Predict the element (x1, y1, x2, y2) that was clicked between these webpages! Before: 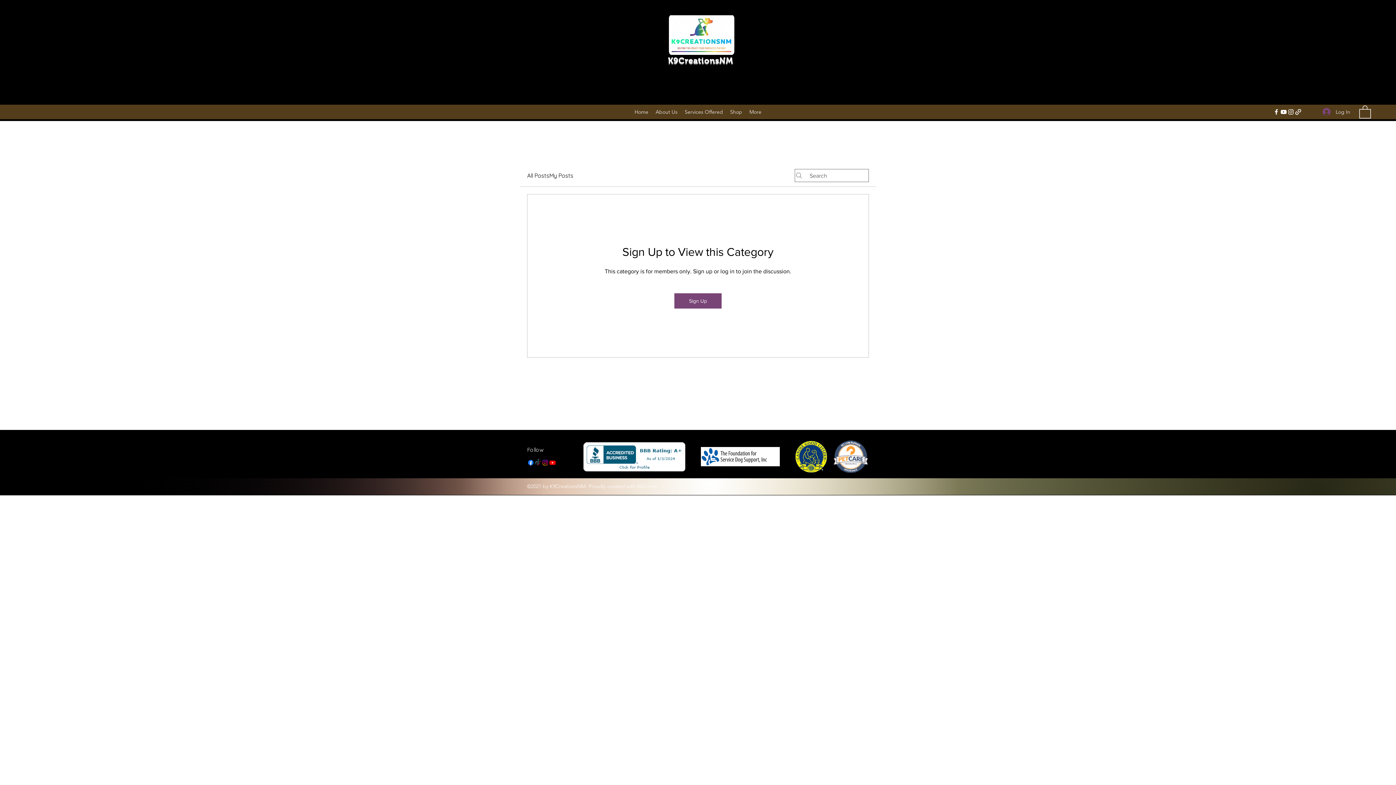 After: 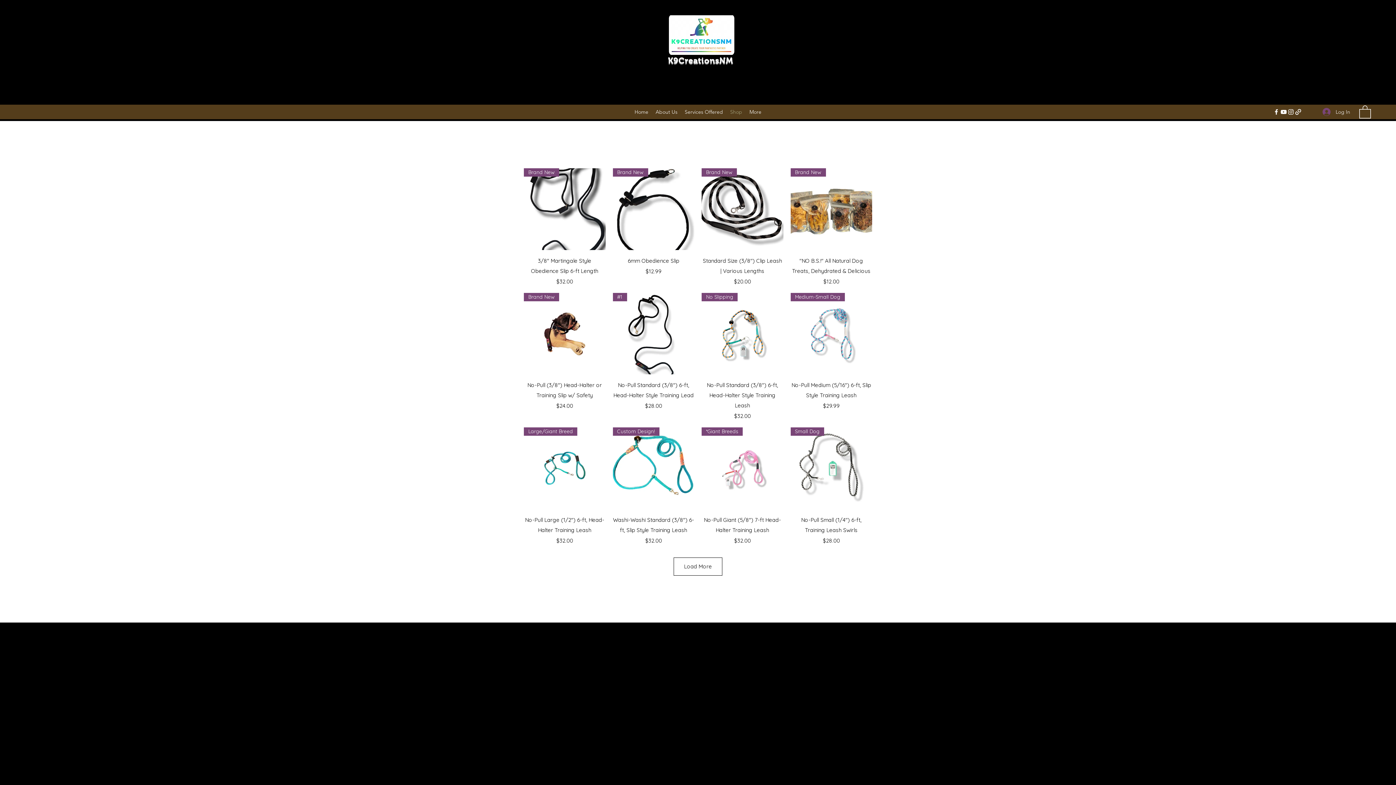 Action: label: Shop bbox: (726, 106, 746, 117)